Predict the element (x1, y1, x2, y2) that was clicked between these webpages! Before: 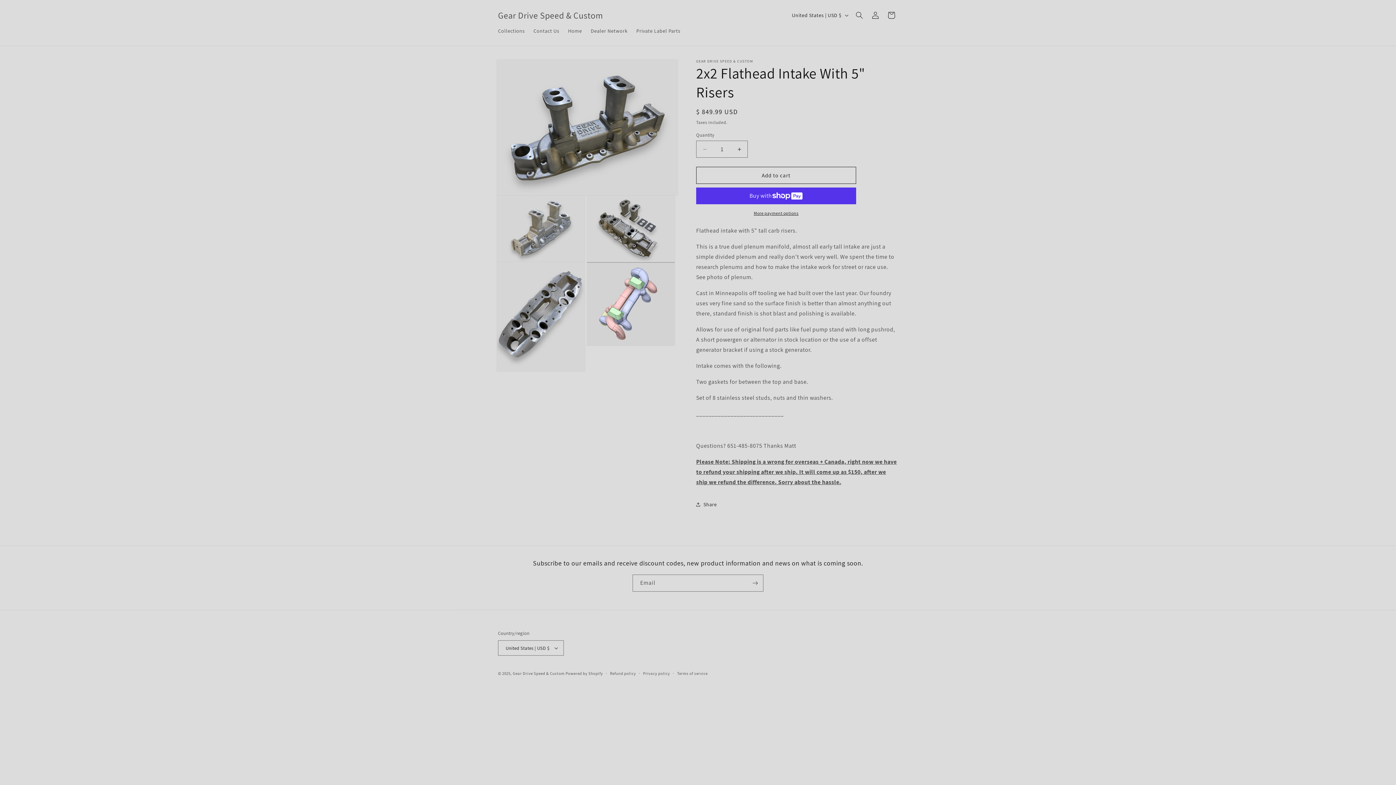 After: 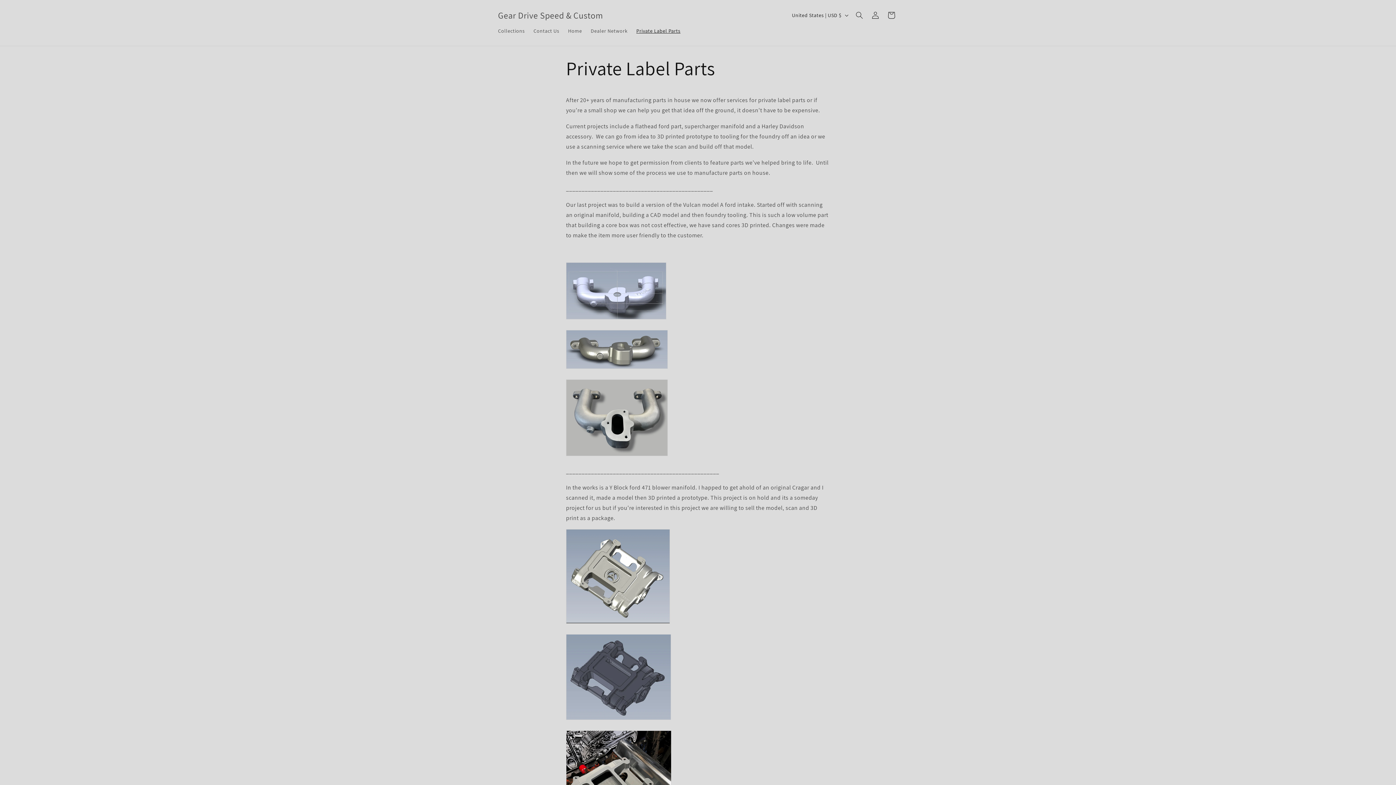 Action: bbox: (632, 23, 685, 38) label: Private Label Parts